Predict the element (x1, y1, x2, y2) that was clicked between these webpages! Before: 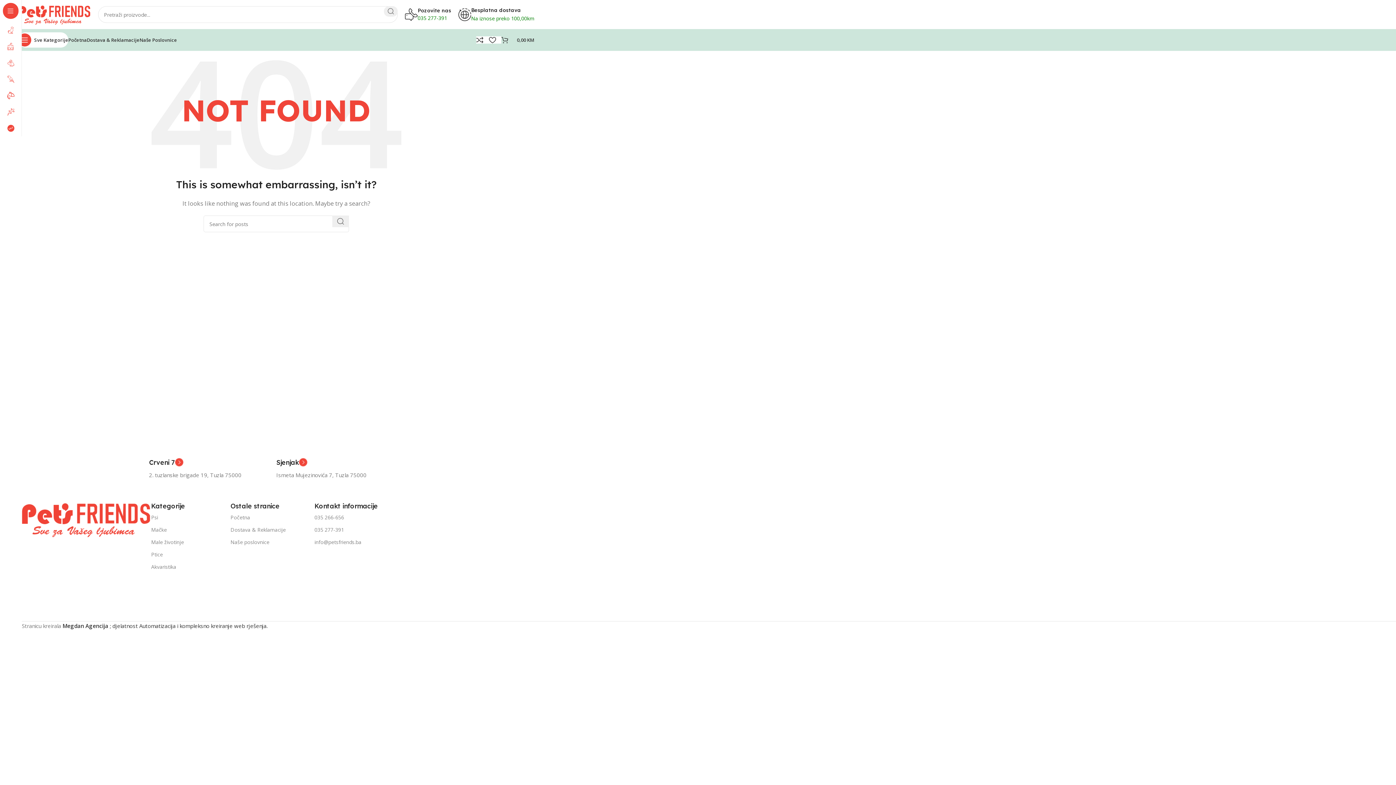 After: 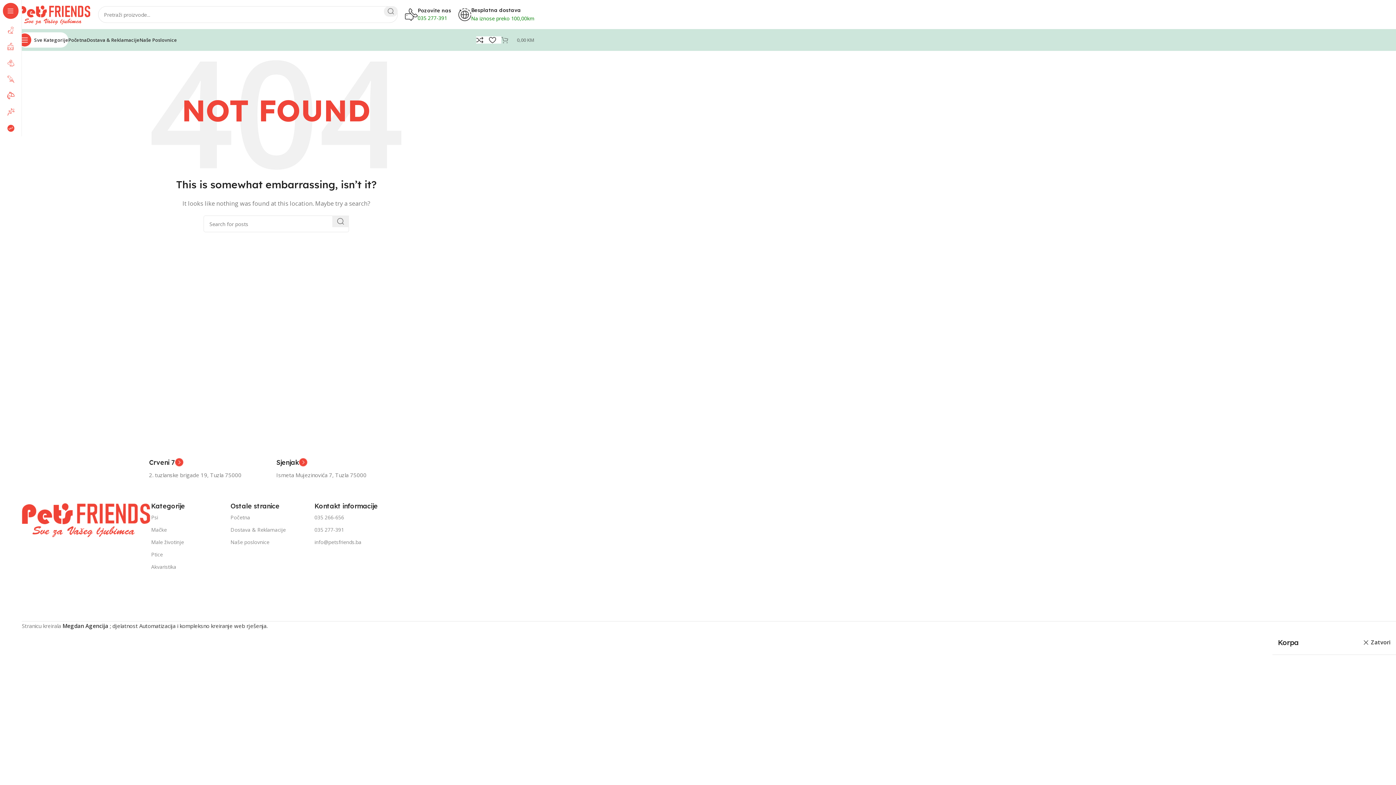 Action: bbox: (501, 32, 534, 47) label: 0
0,00 KM